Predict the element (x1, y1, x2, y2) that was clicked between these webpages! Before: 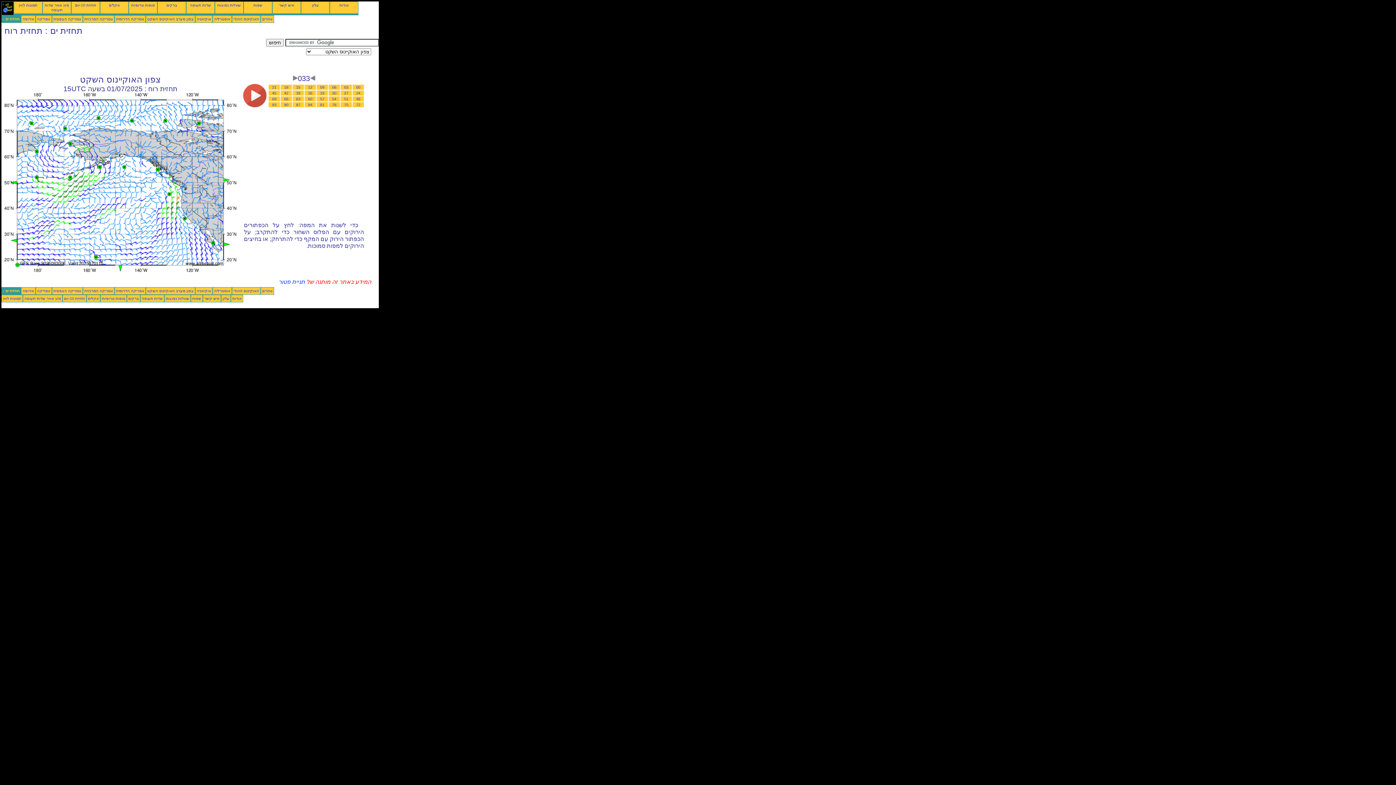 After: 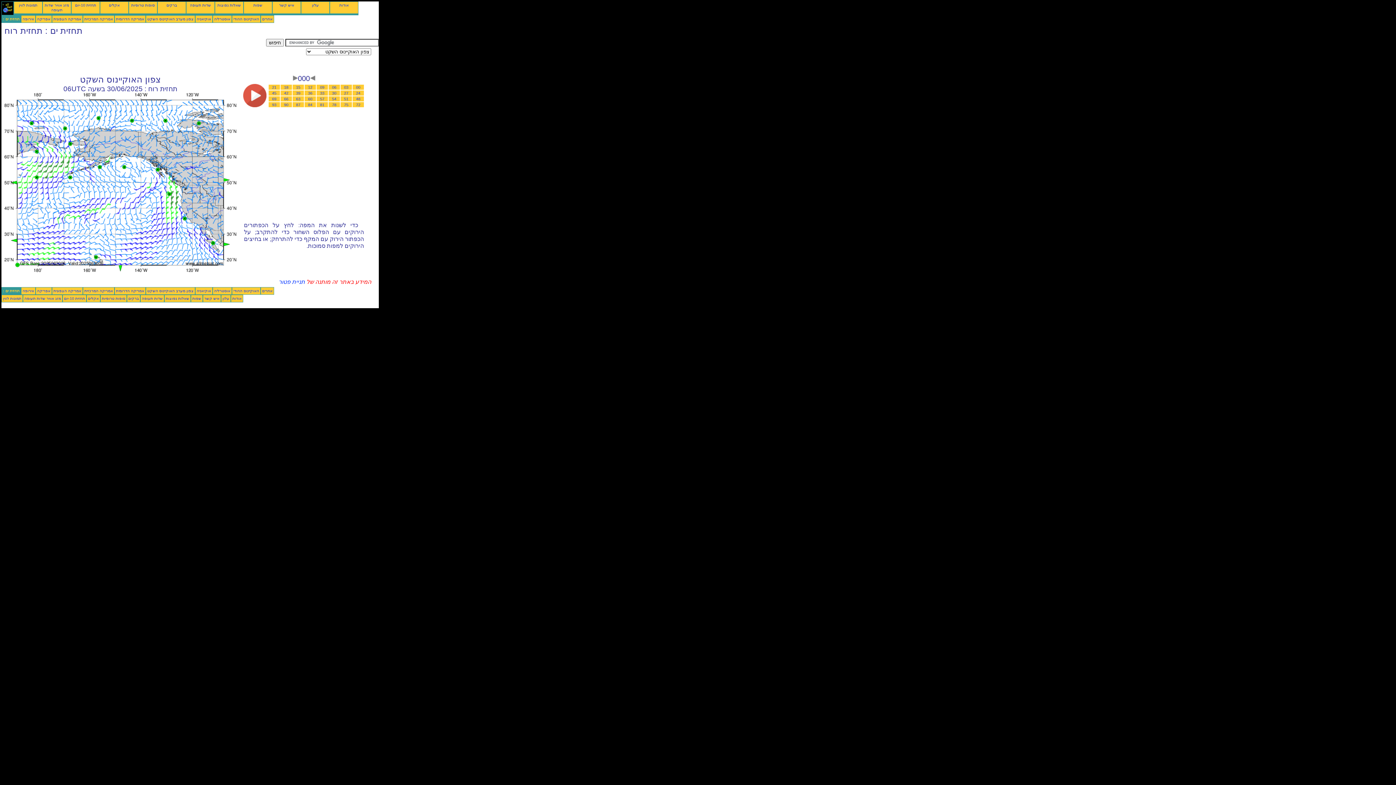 Action: bbox: (356, 85, 360, 89) label: 00